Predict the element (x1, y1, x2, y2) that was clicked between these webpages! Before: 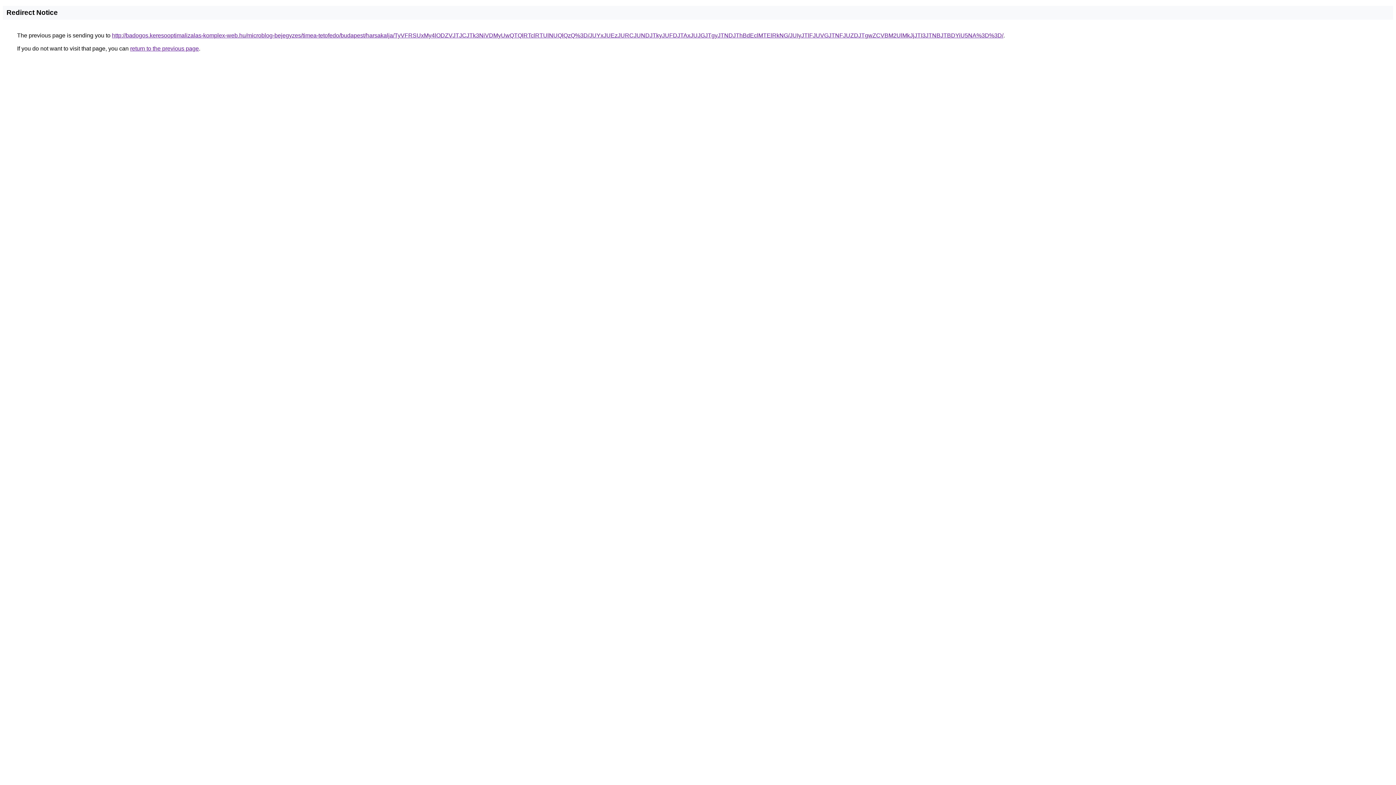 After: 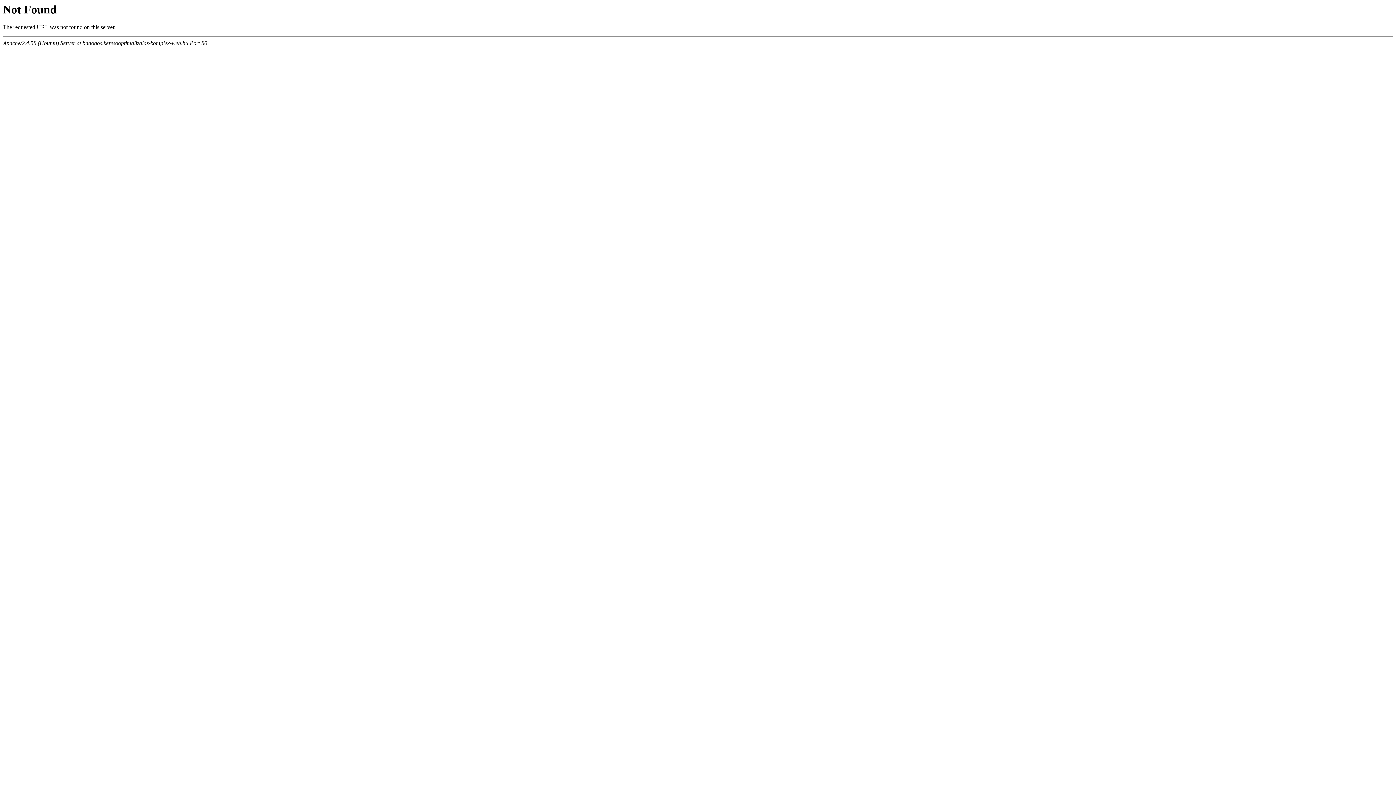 Action: bbox: (112, 32, 1003, 38) label: http://badogos.keresooptimalizalas-komplex-web.hu/microblog-bejegyzes/timea-tetofedo/budapest/harsakalja/TyVFRSUxMy4lODZVJTJCJTk3NiVDMyUwQTQlRTclRTUlNUQlQzQ%3D/JUYxJUEzJURCJUNDJTkyJUFDJTAxJUJGJTgyJTNDJThBdEclMTElRkNG/JUIyJTlFJUVGJTNFJUZDJTgwZCVBM2UlMkJjJTI3JTNBJTBDYiU5NA%3D%3D/